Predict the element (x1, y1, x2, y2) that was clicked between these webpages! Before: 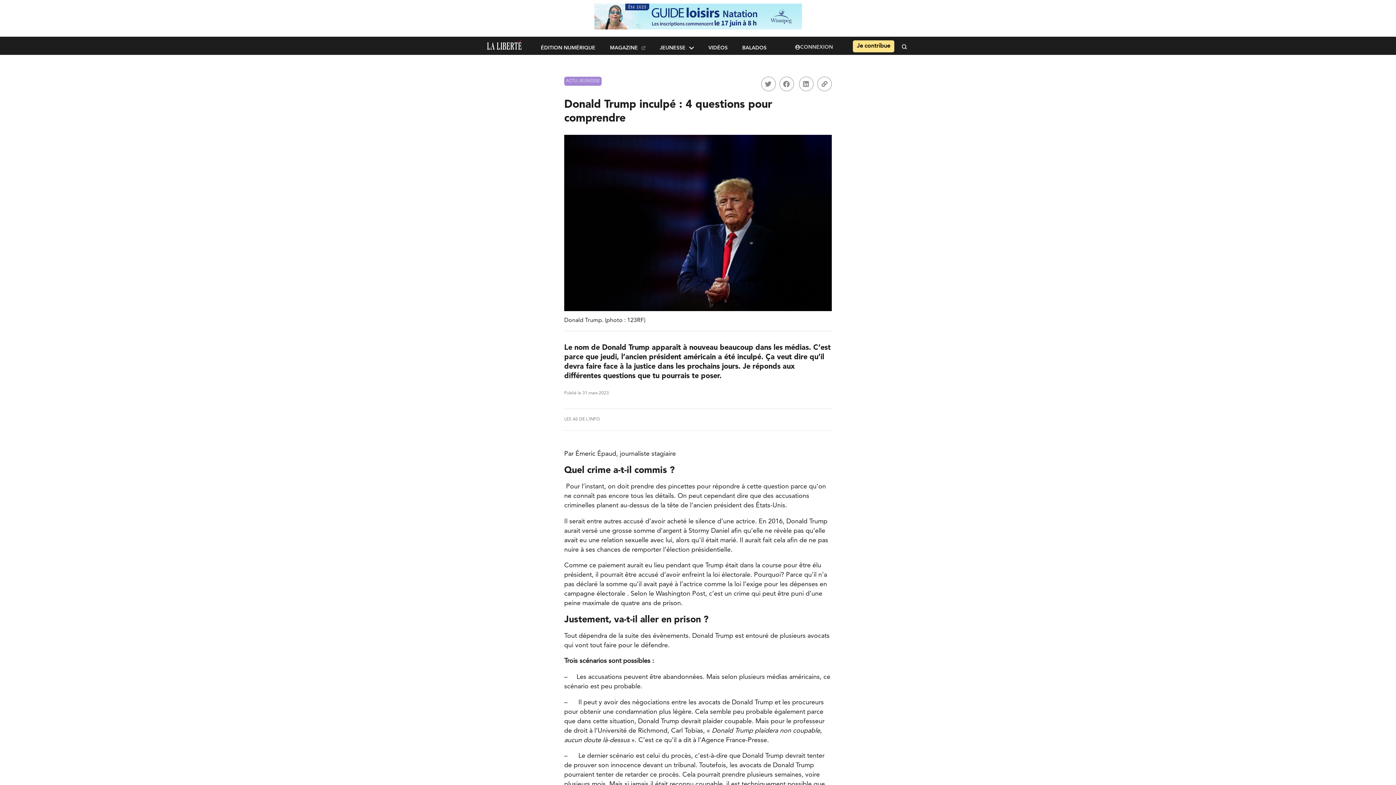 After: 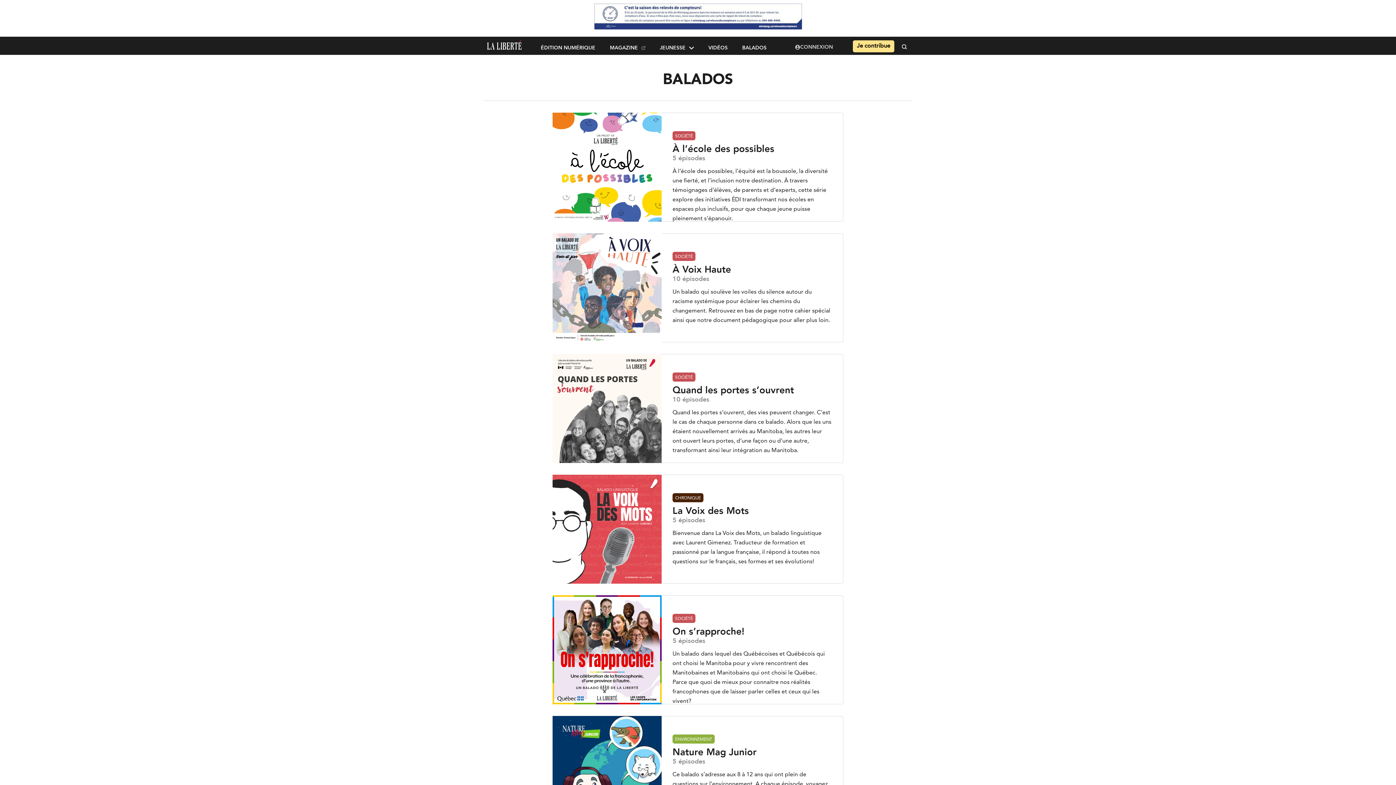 Action: bbox: (735, 40, 774, 55) label: BALADOS